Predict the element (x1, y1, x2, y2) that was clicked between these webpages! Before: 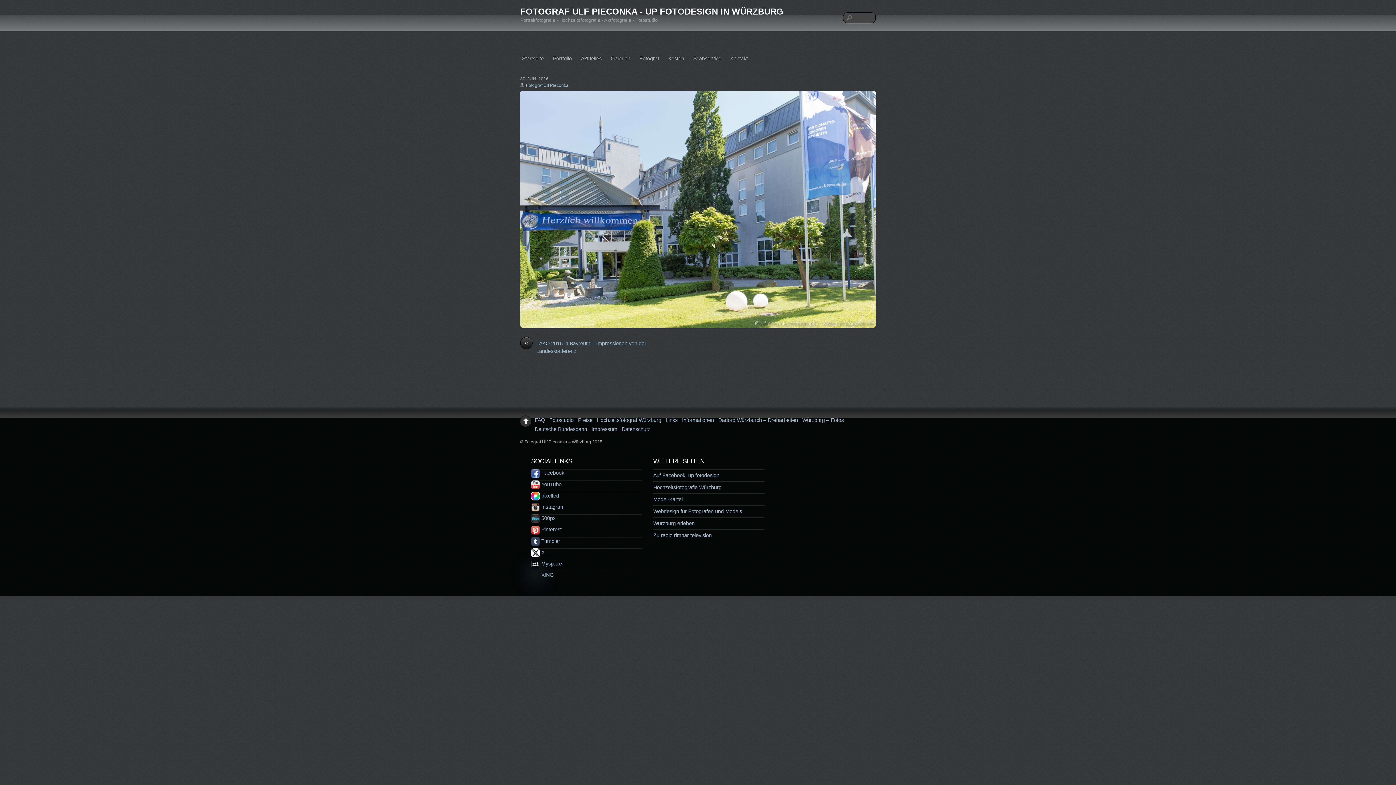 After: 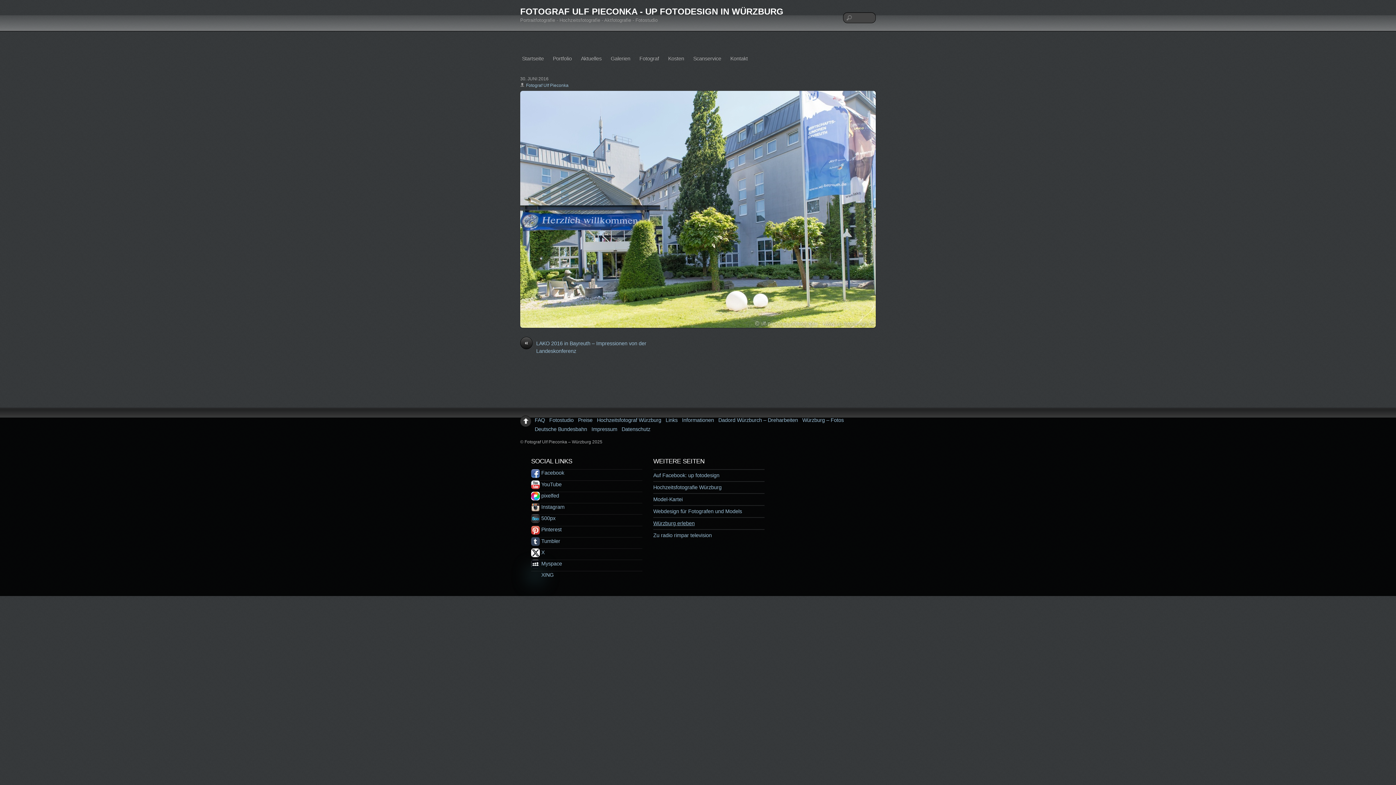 Action: label: Würzburg erleben bbox: (653, 520, 694, 526)